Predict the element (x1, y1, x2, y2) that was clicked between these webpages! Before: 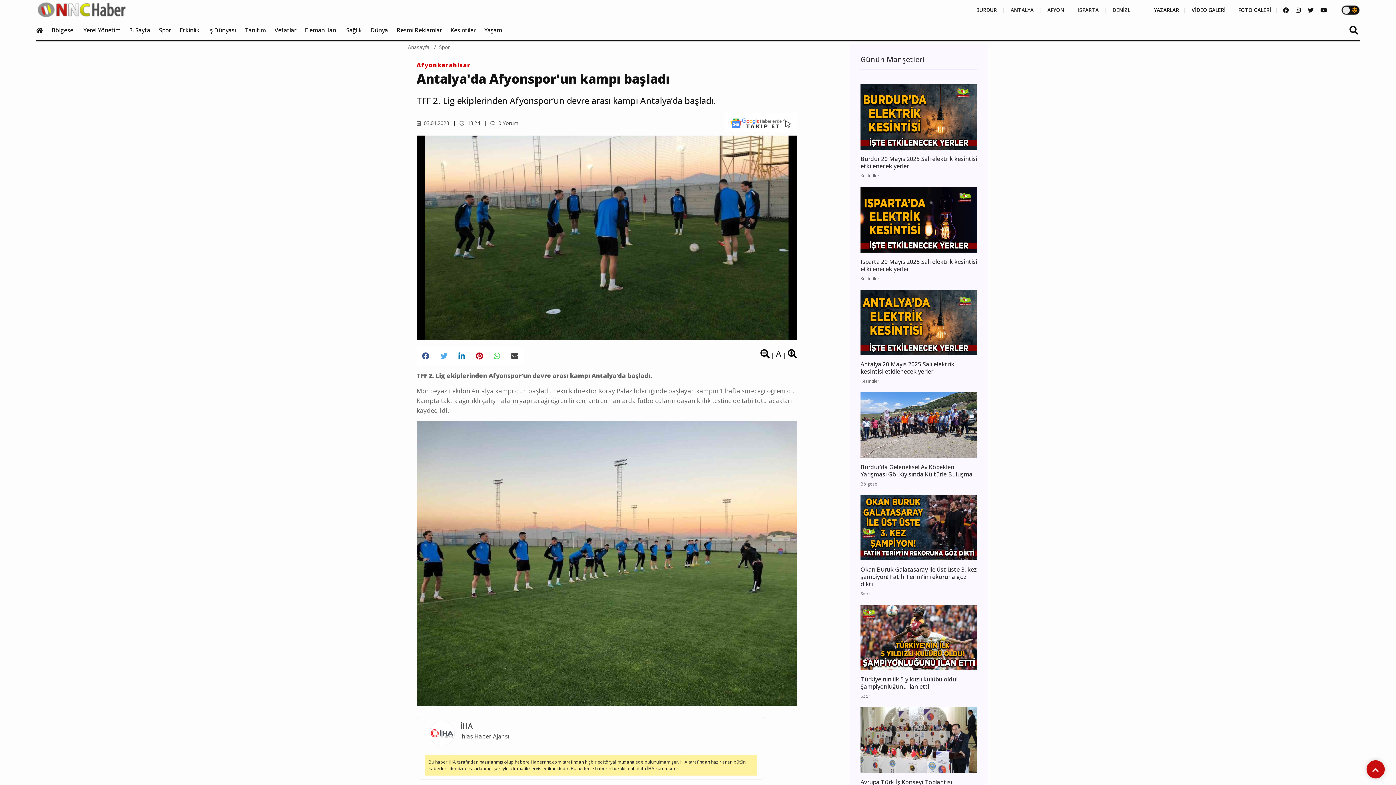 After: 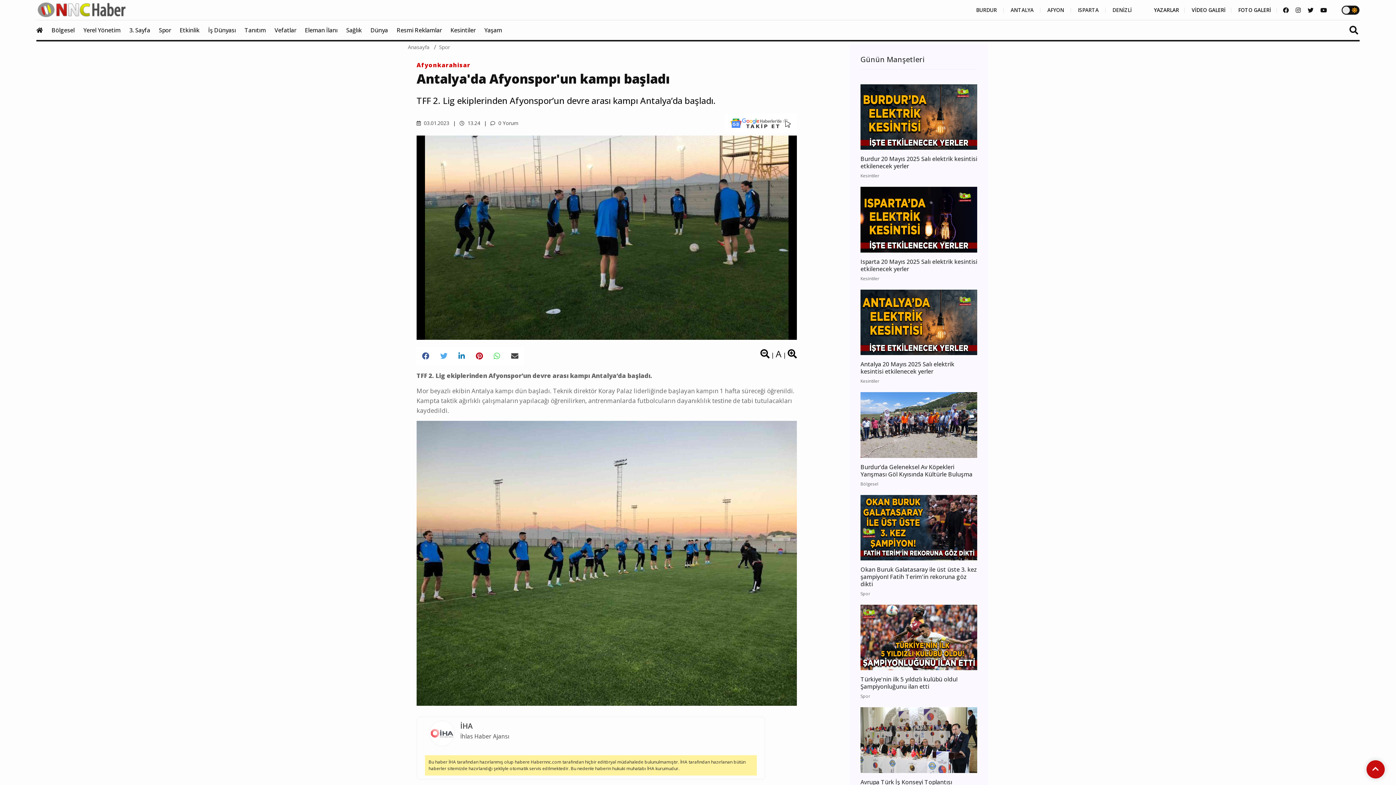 Action: bbox: (724, 113, 797, 132)